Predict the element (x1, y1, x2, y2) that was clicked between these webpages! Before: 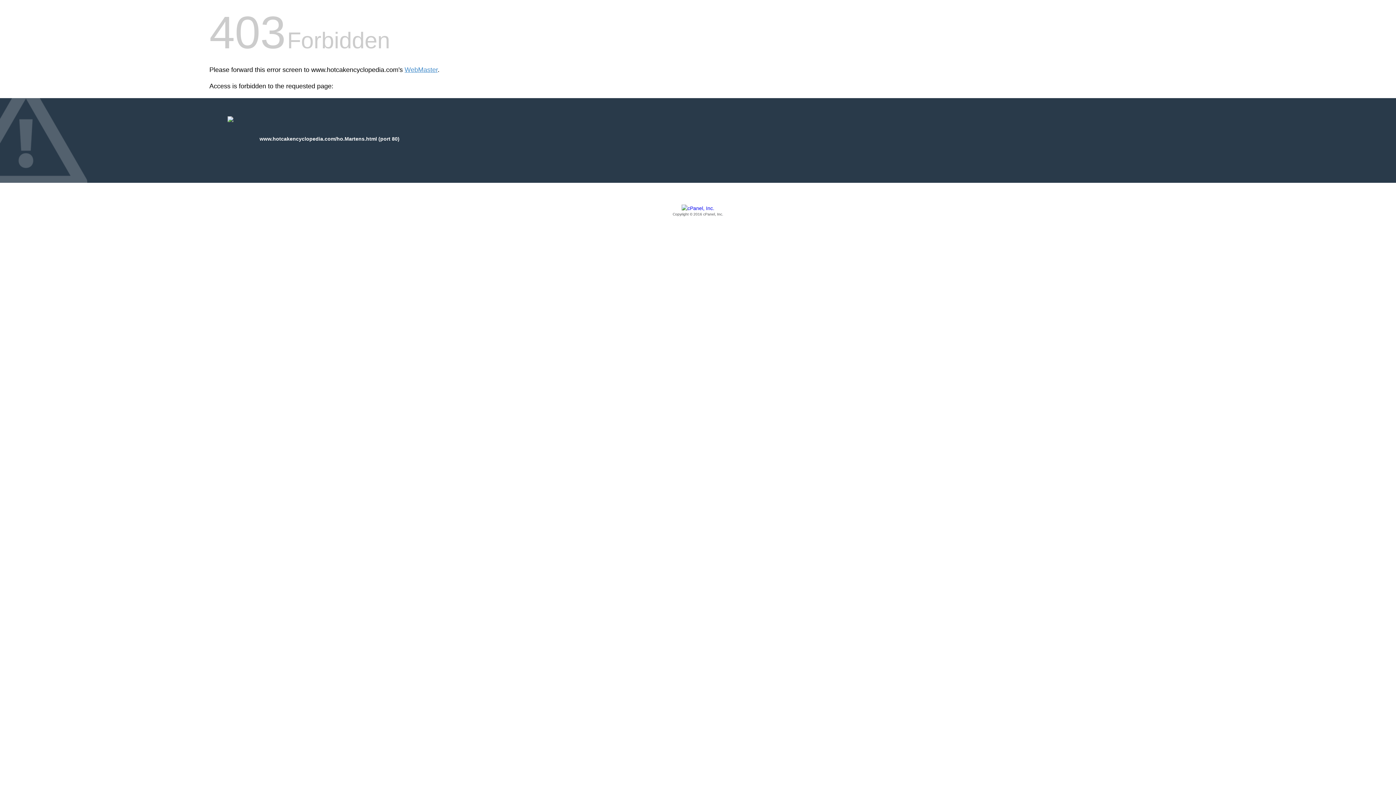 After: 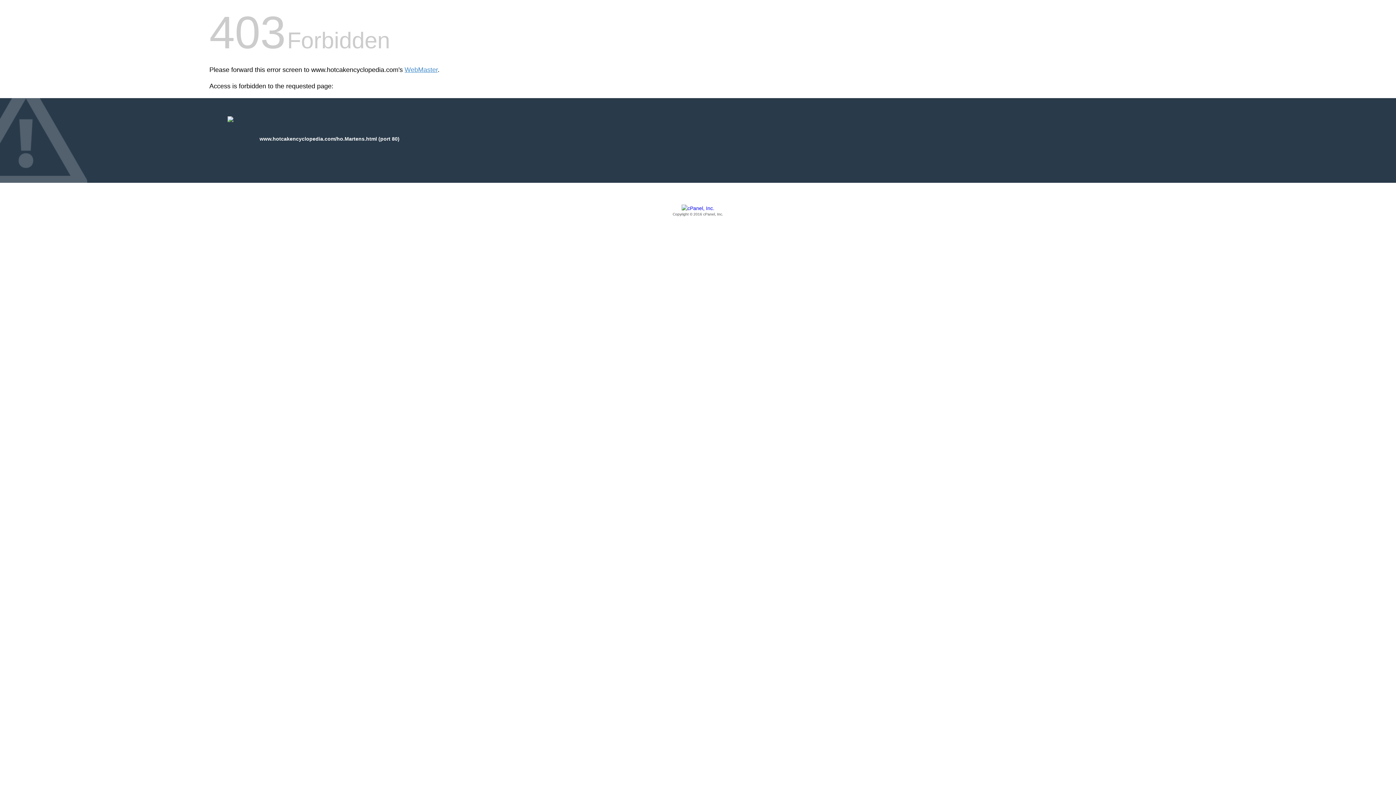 Action: bbox: (209, 205, 1186, 217) label: Copyright © 2016 cPanel, Inc.